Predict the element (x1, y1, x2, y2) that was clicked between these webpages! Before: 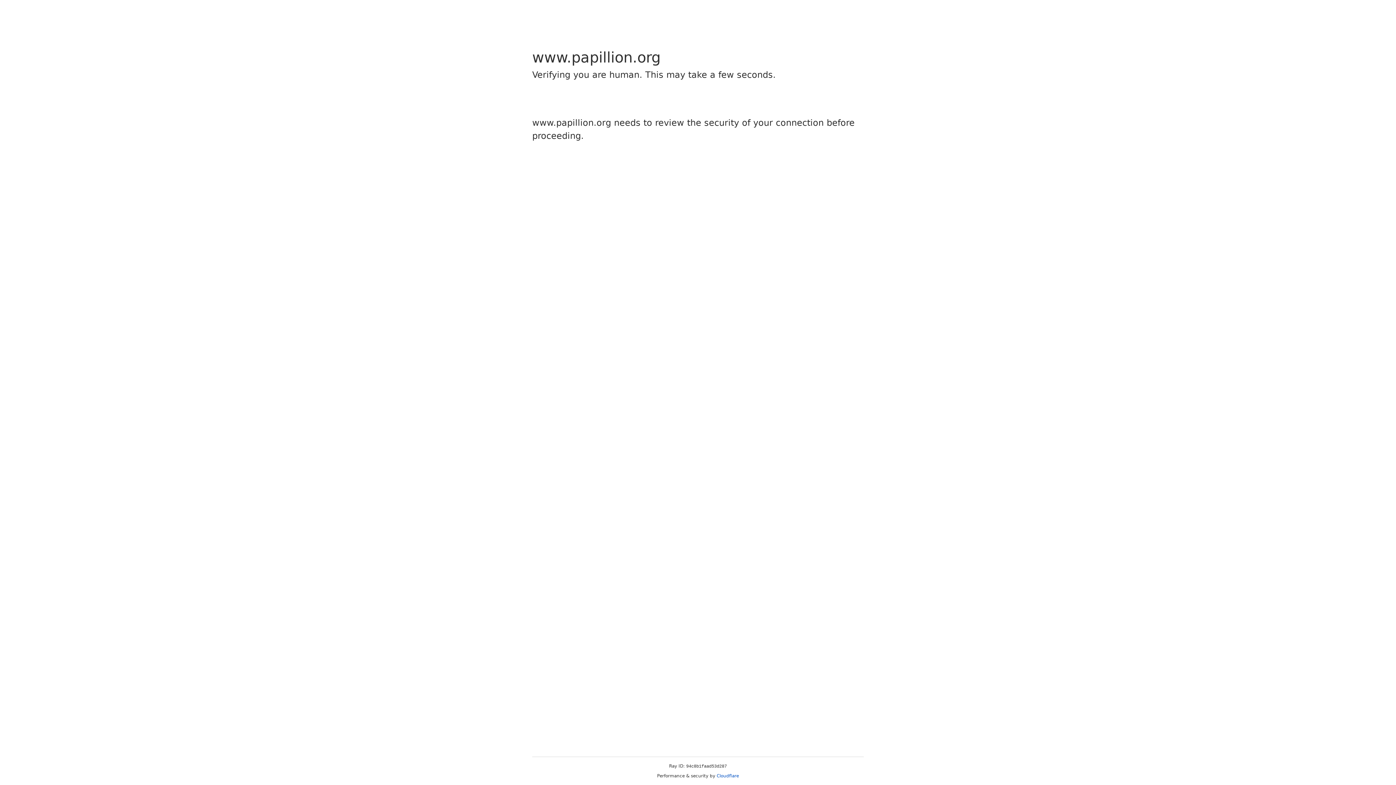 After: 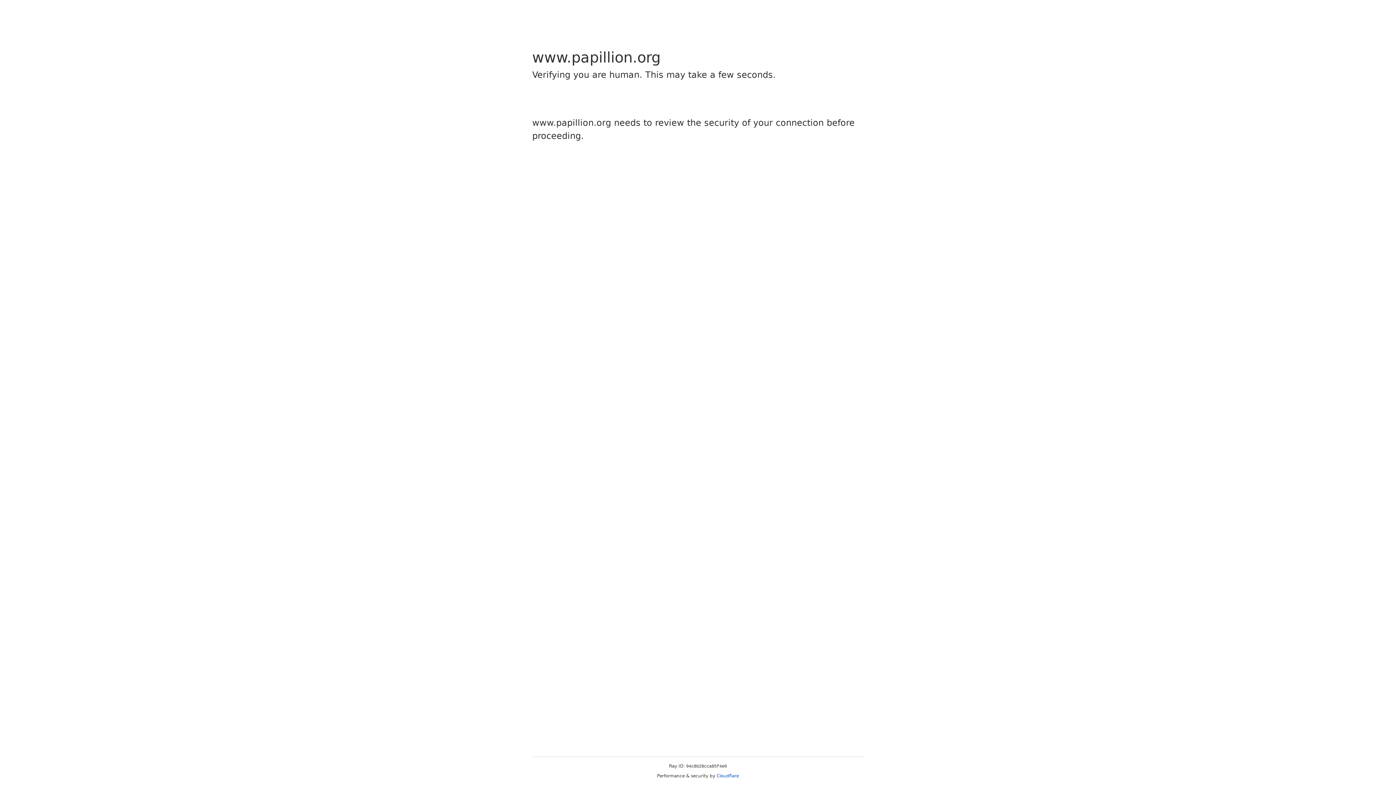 Action: bbox: (716, 773, 739, 778) label: Cloudflare